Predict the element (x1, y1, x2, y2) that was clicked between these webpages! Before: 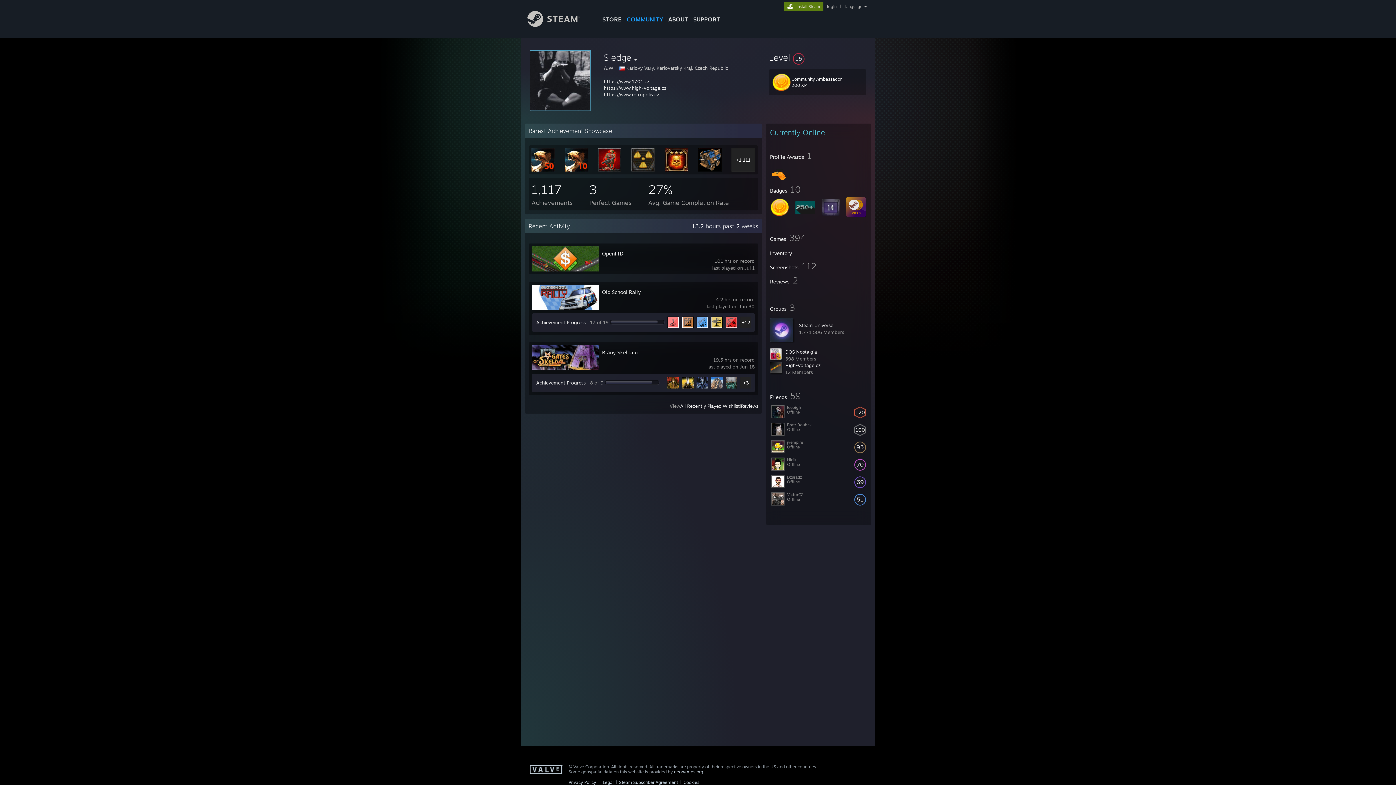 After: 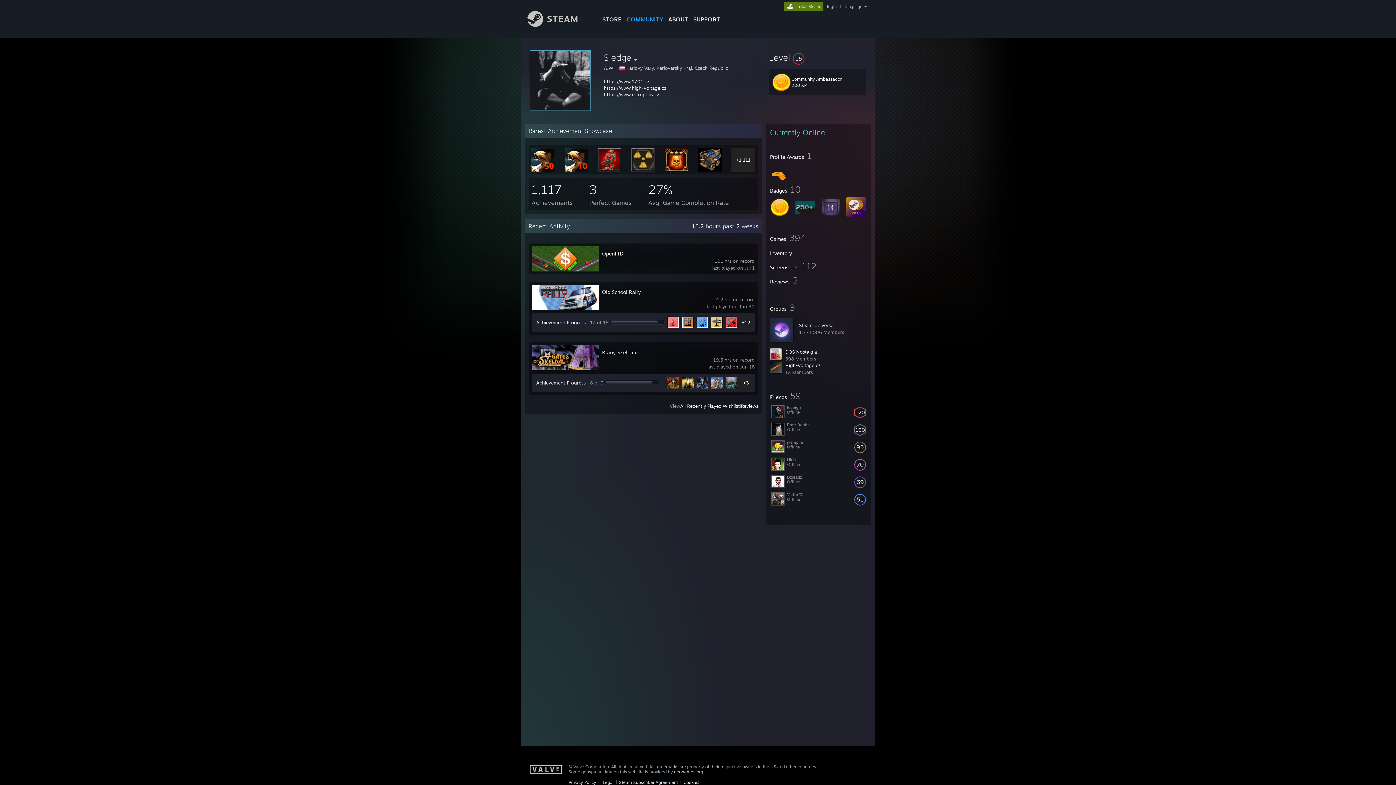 Action: label: Cookies bbox: (683, 780, 699, 785)